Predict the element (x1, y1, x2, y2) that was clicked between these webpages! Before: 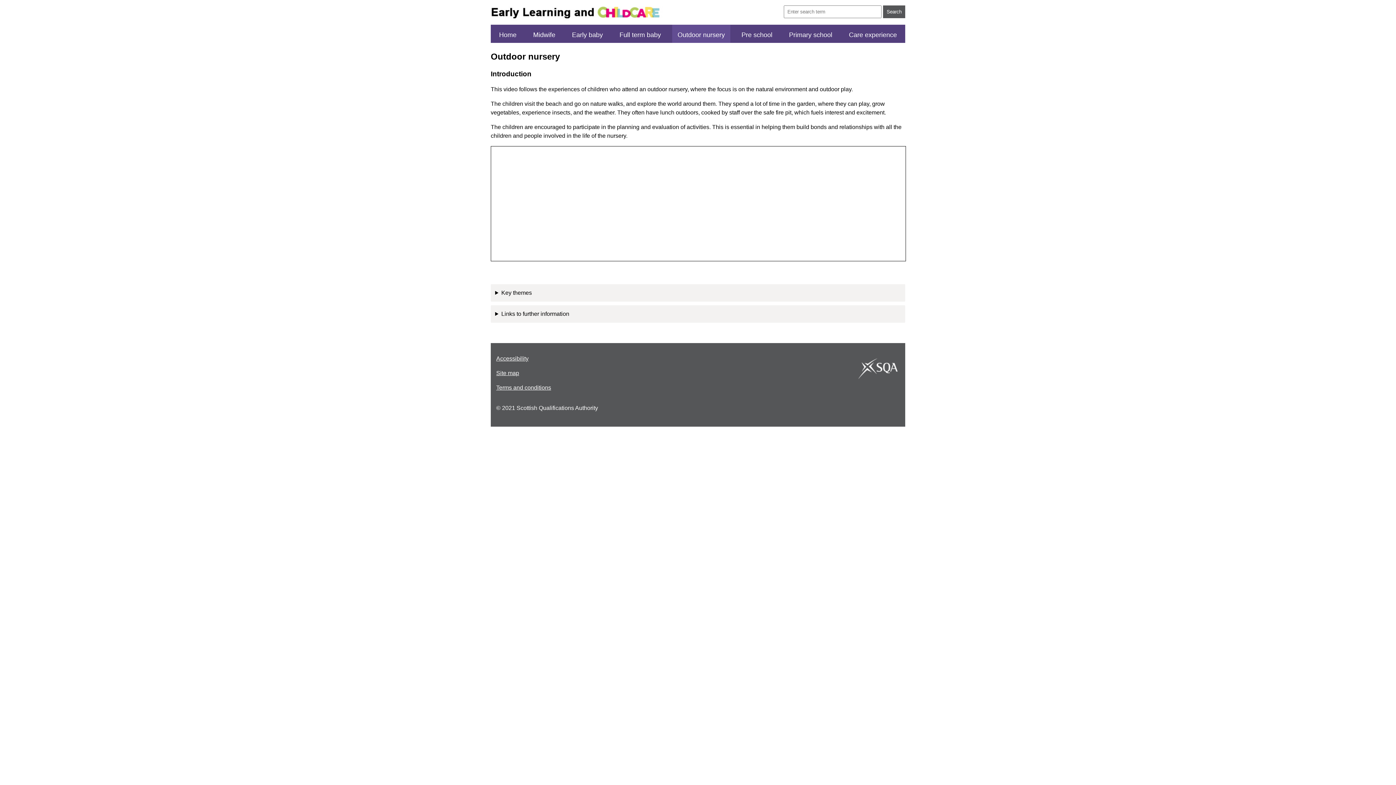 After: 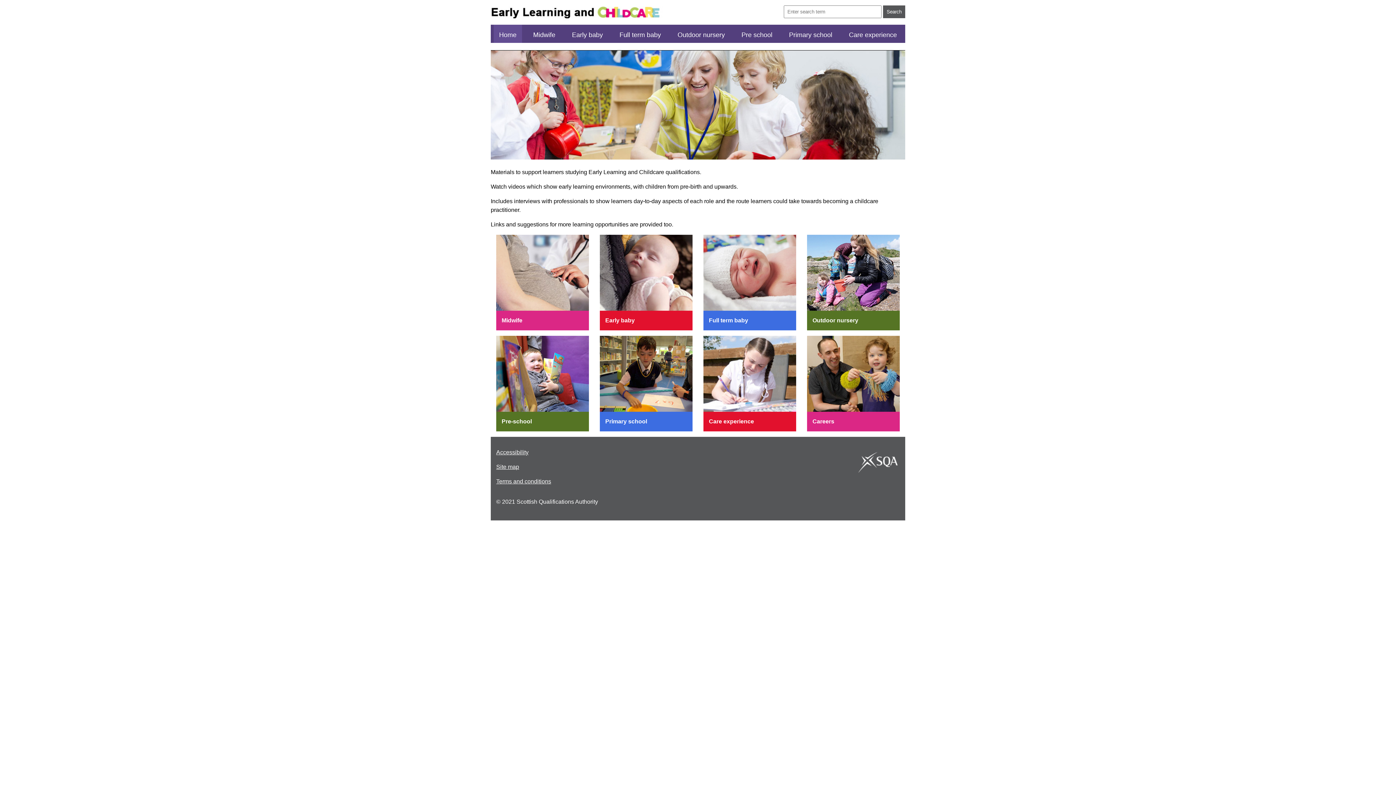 Action: label: Home bbox: (499, 31, 516, 38)